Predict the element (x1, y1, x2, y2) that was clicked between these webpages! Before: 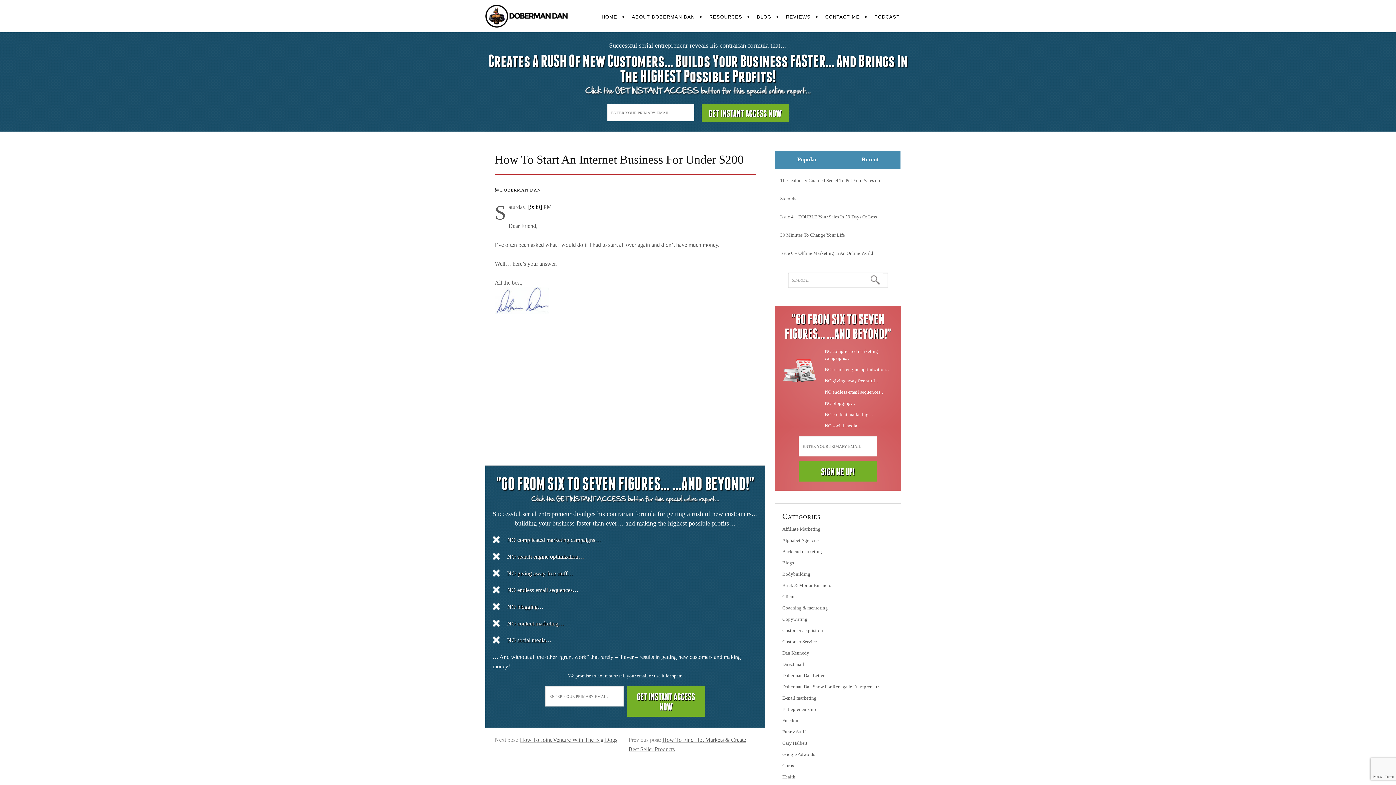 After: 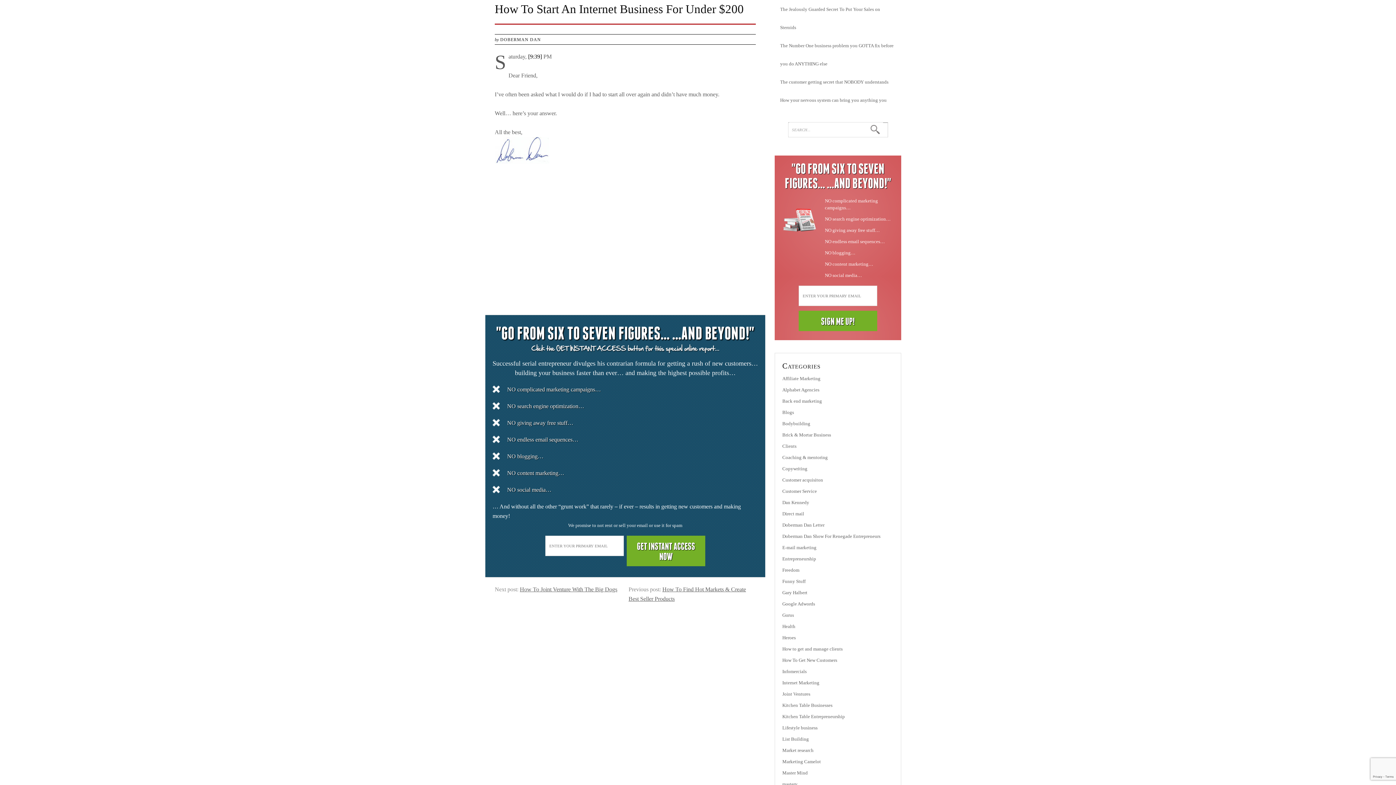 Action: label: Recent bbox: (838, 150, 901, 173)